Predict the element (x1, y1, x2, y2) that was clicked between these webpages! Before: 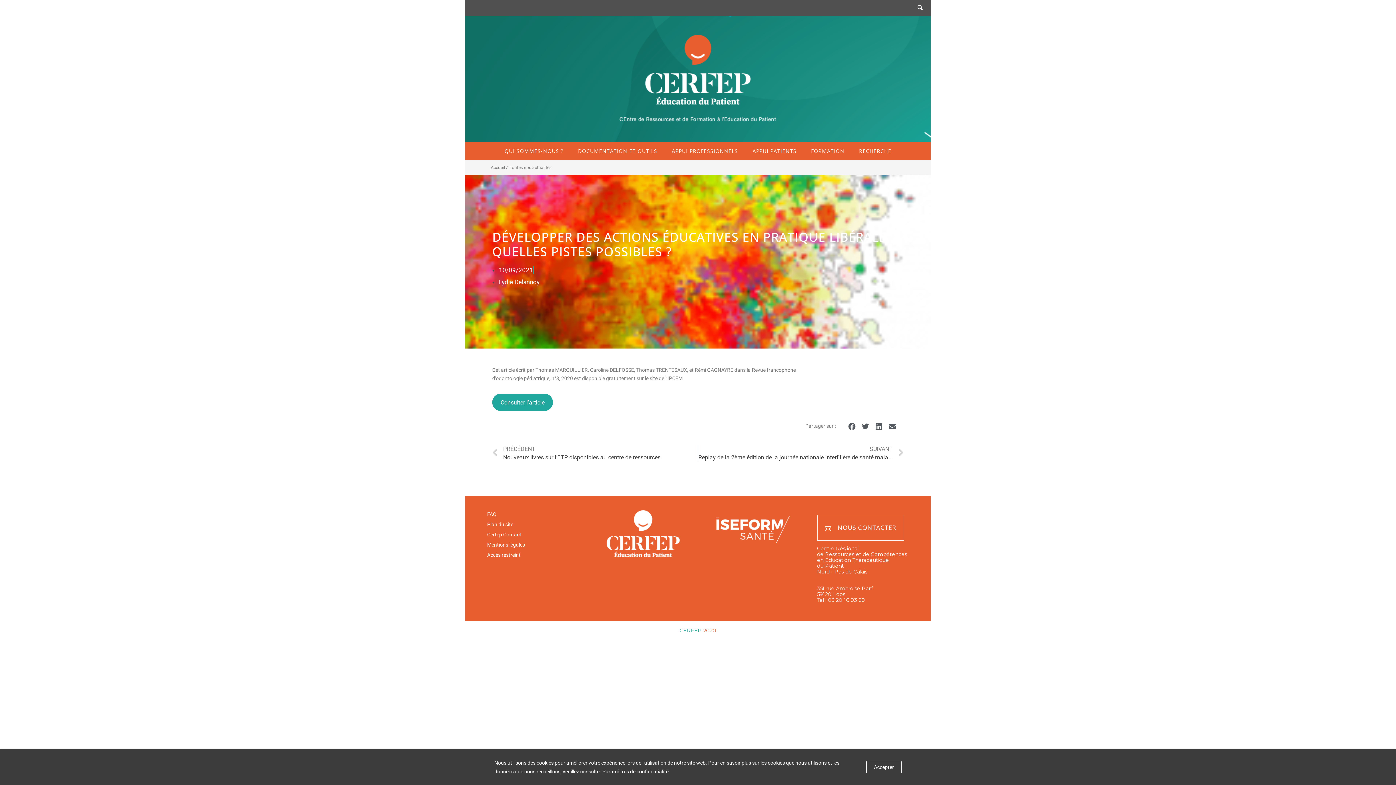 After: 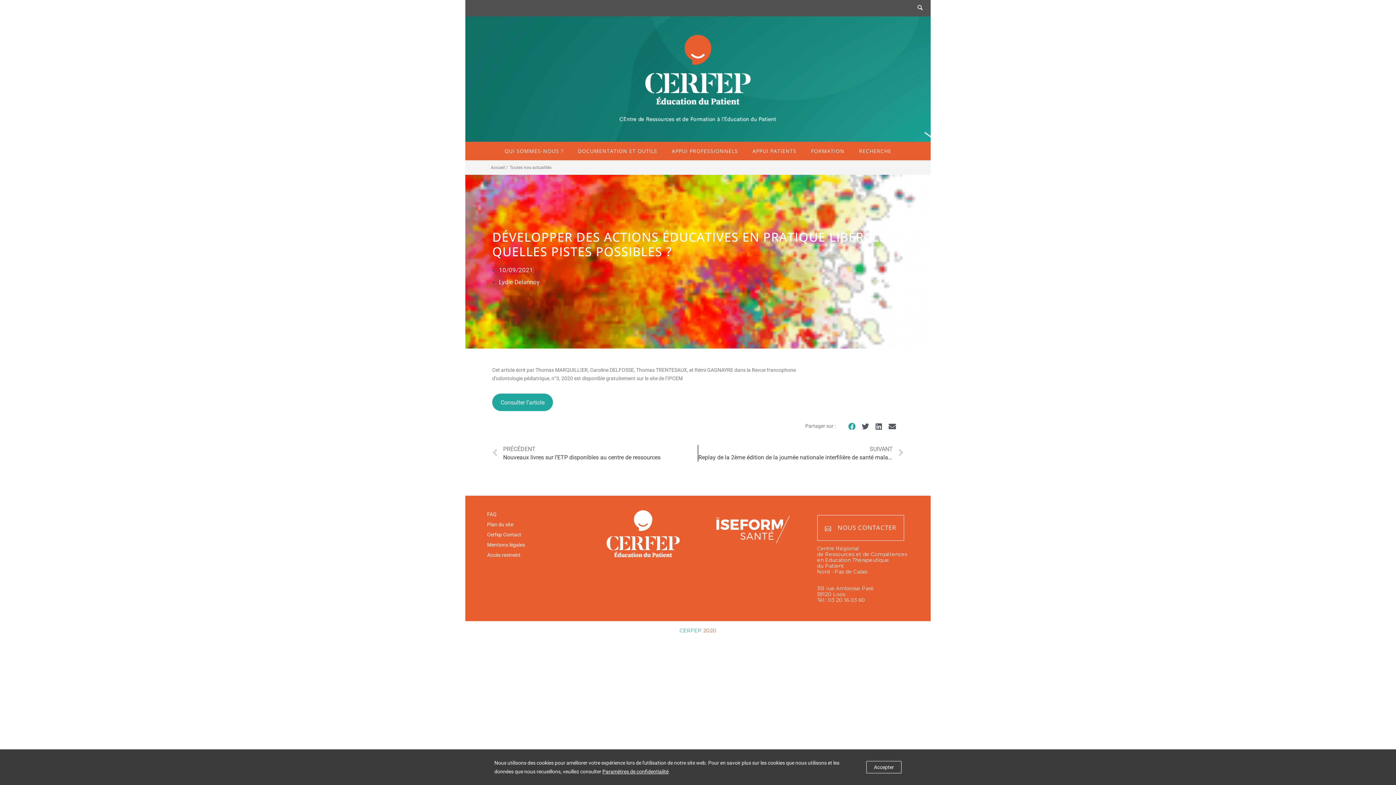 Action: bbox: (847, 422, 857, 431) label: Share on facebook